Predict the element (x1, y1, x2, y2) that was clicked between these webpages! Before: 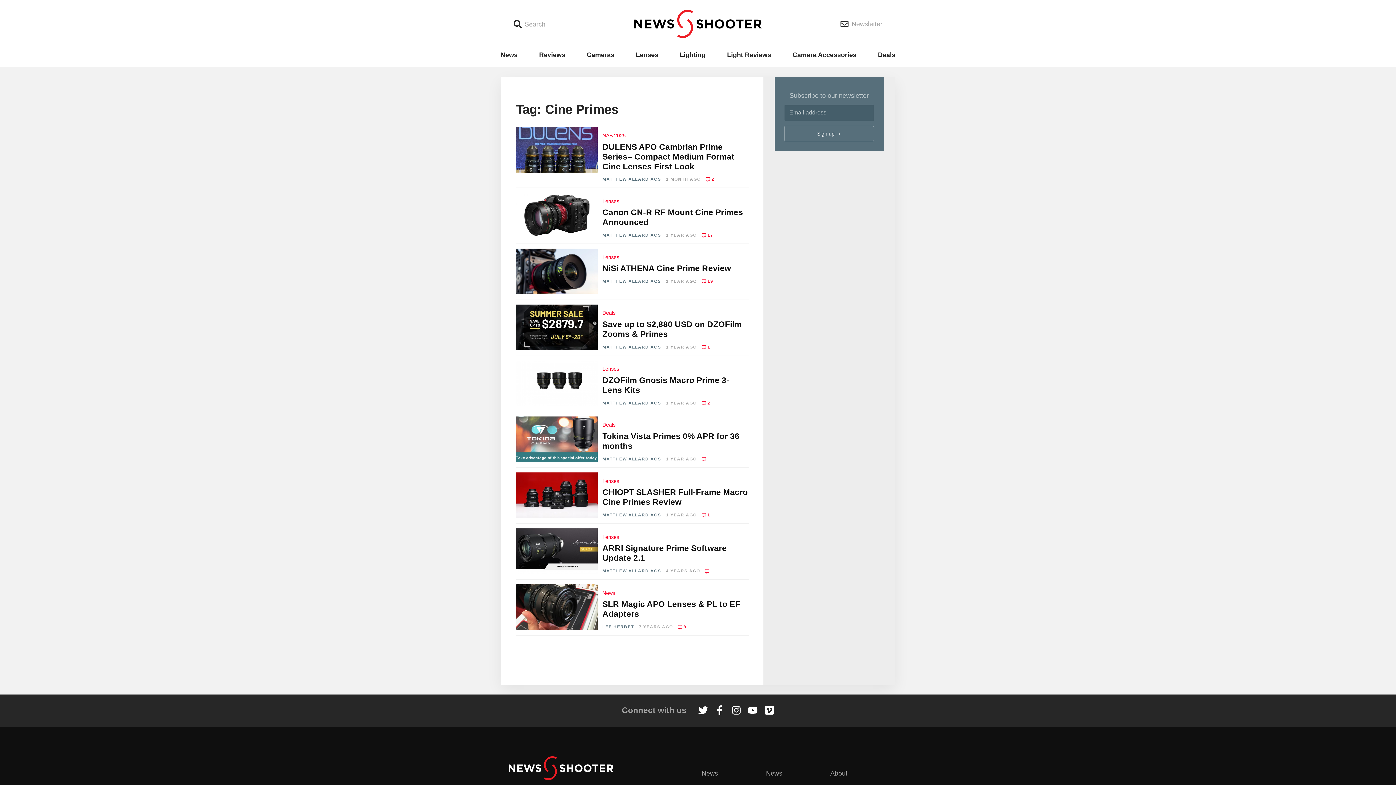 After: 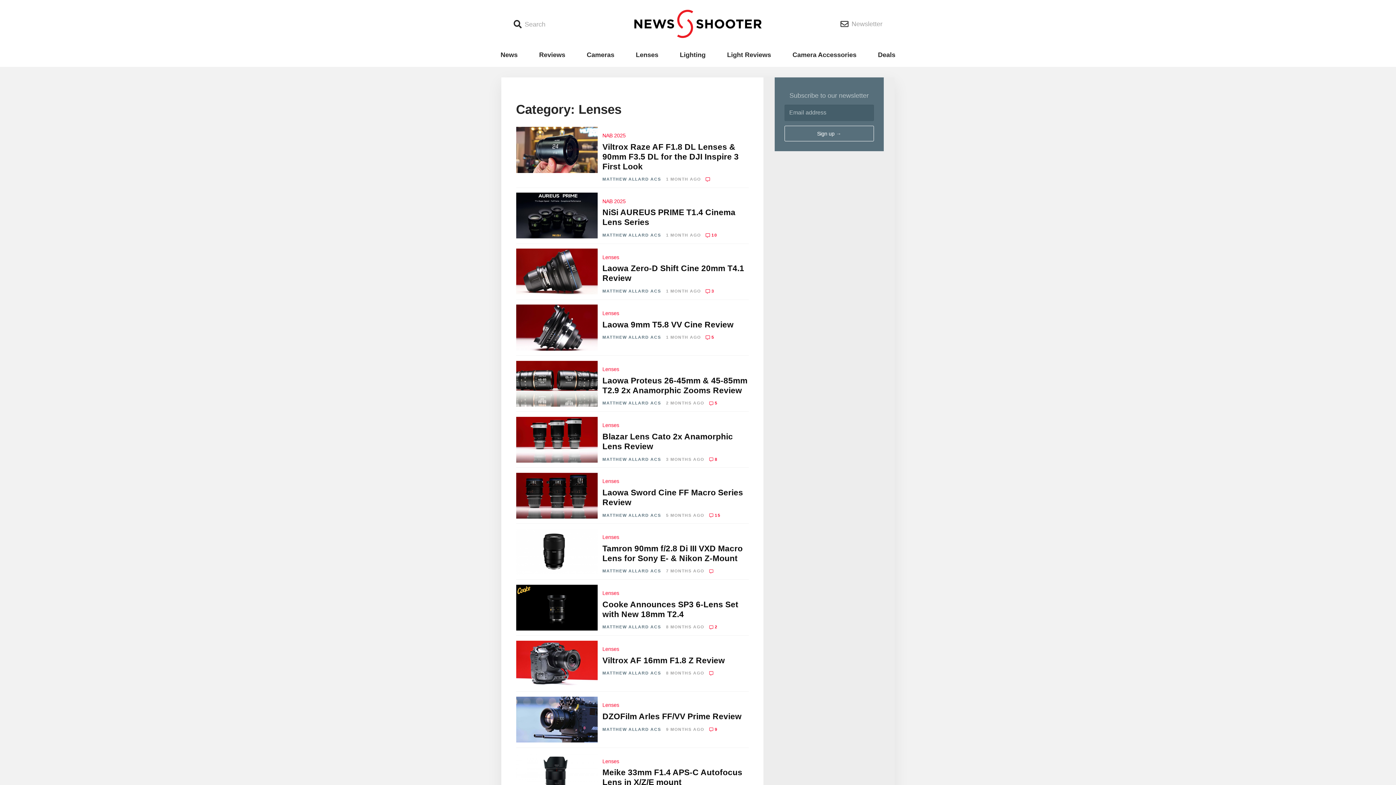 Action: label: Lenses bbox: (602, 477, 749, 485)